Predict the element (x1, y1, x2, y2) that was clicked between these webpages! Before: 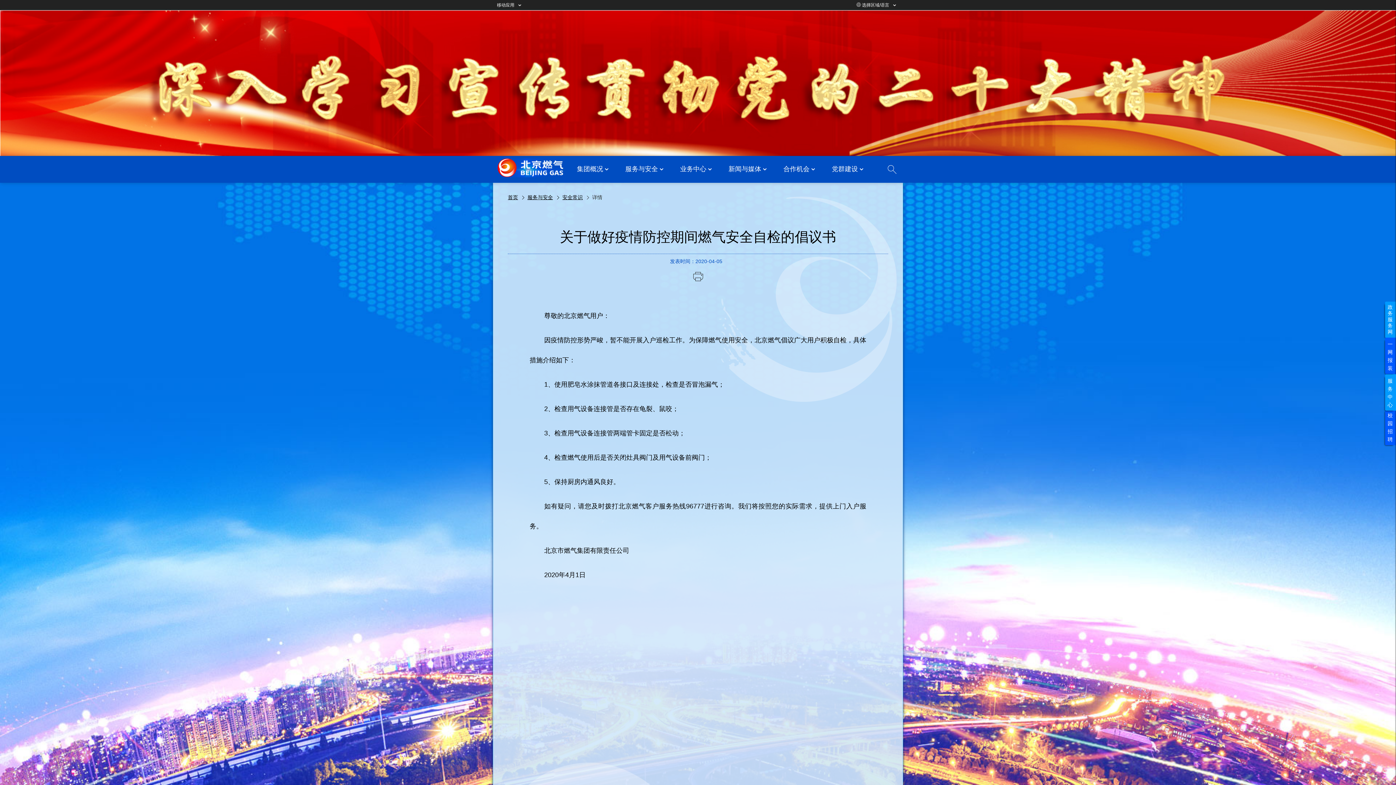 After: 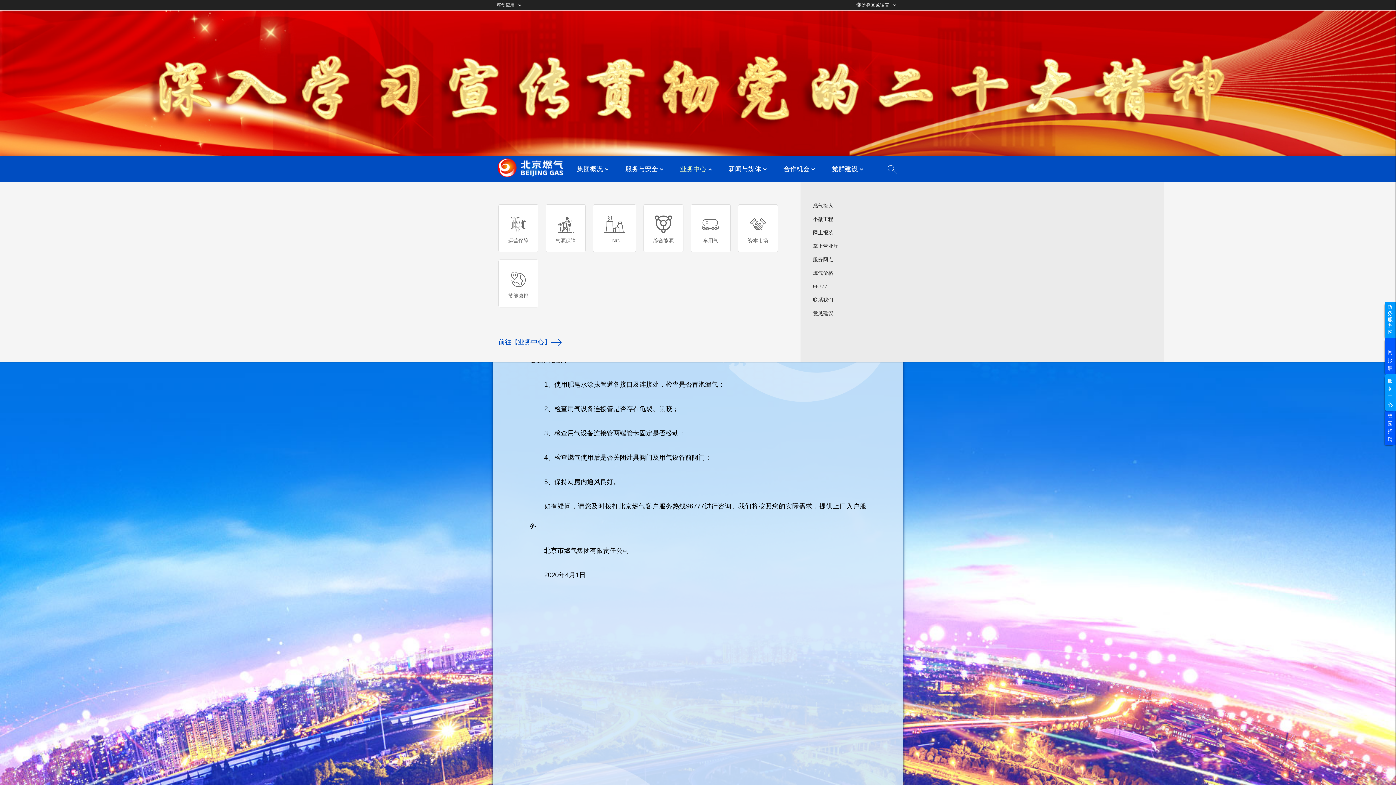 Action: label: 业务中心 bbox: (680, 164, 713, 175)